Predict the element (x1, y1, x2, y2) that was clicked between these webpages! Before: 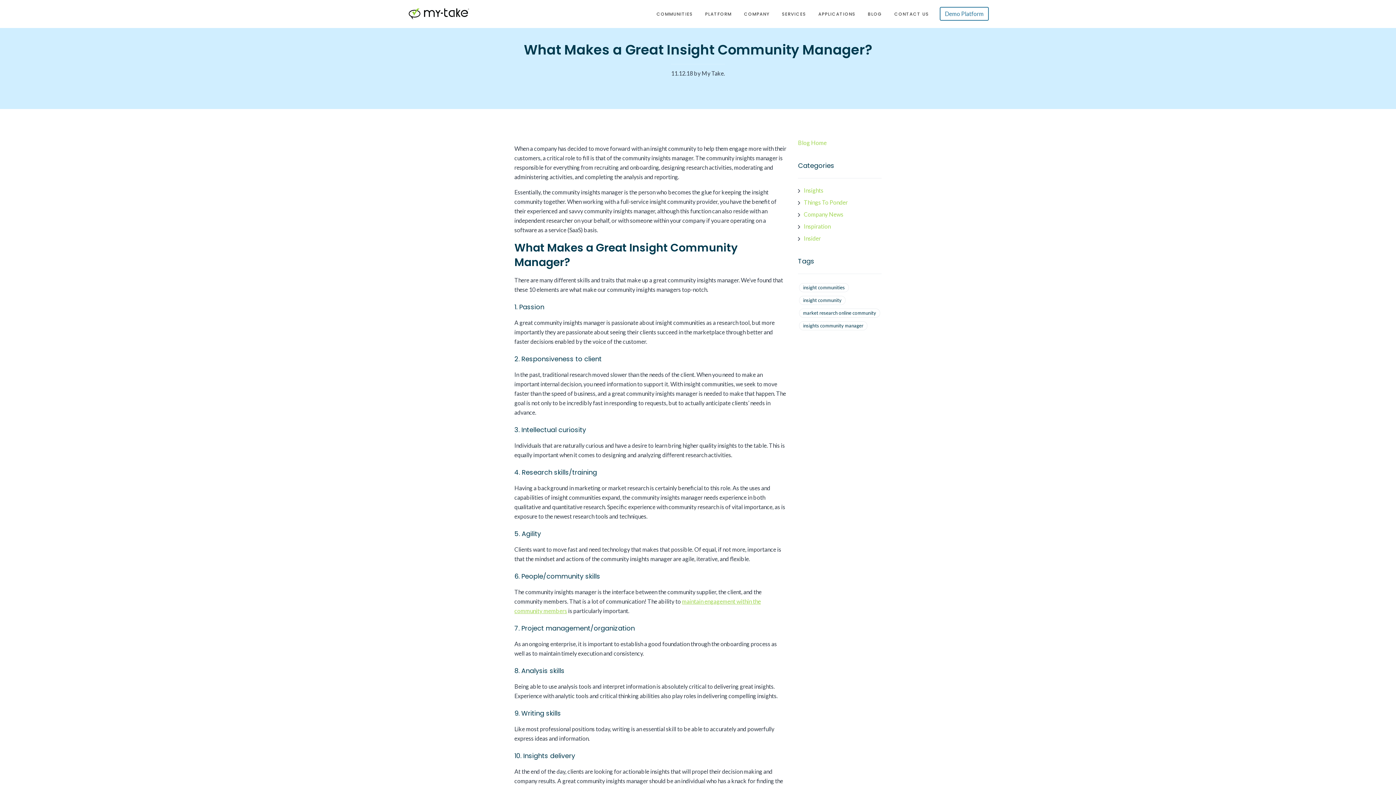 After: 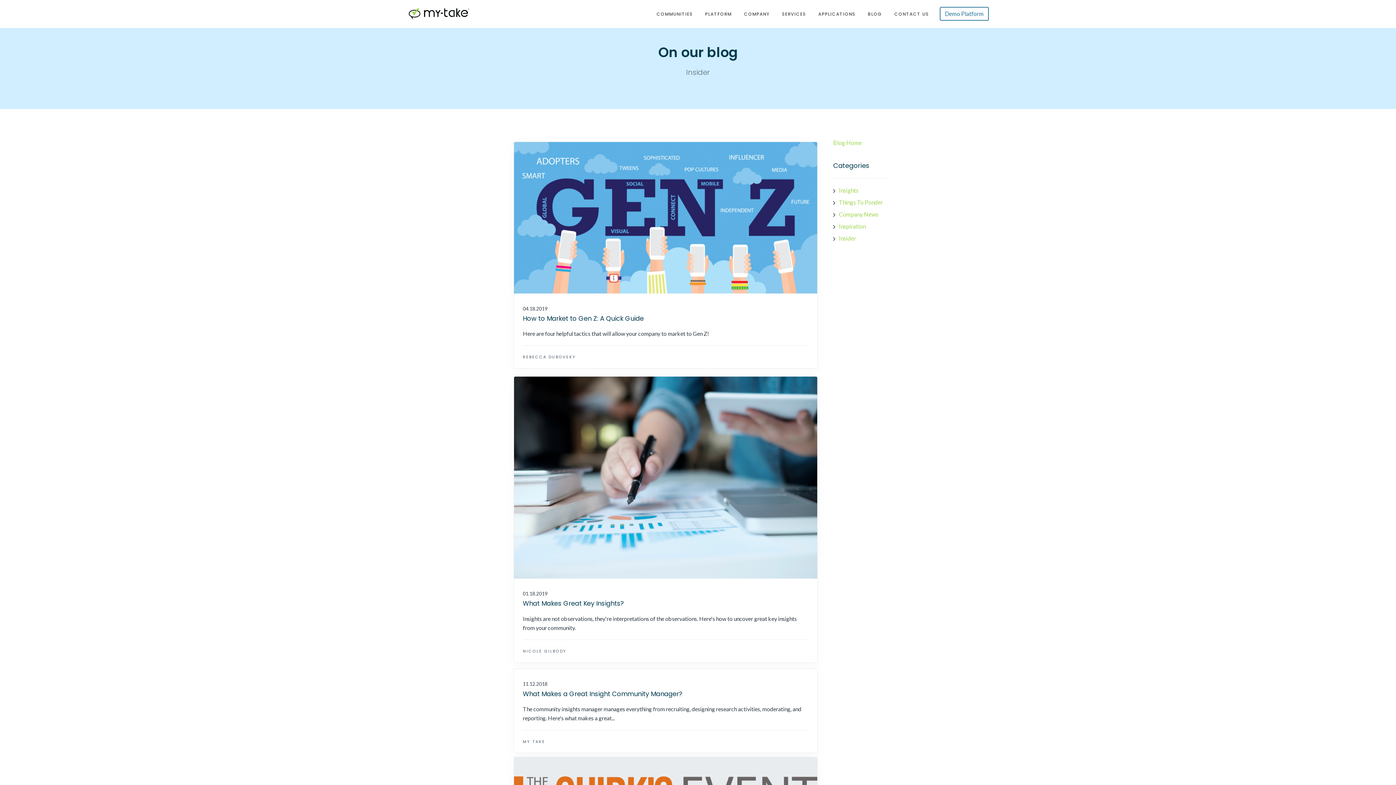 Action: bbox: (804, 234, 821, 241) label: Insider